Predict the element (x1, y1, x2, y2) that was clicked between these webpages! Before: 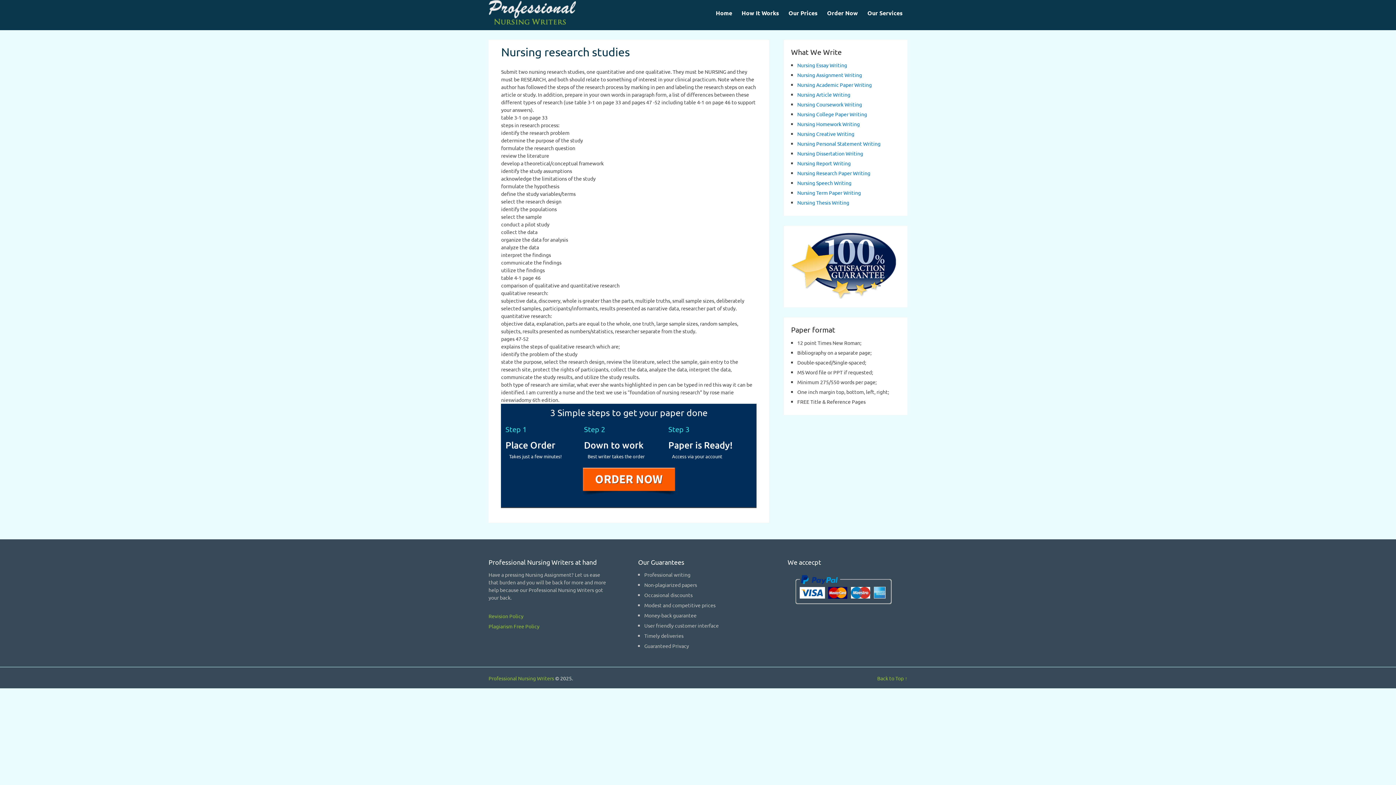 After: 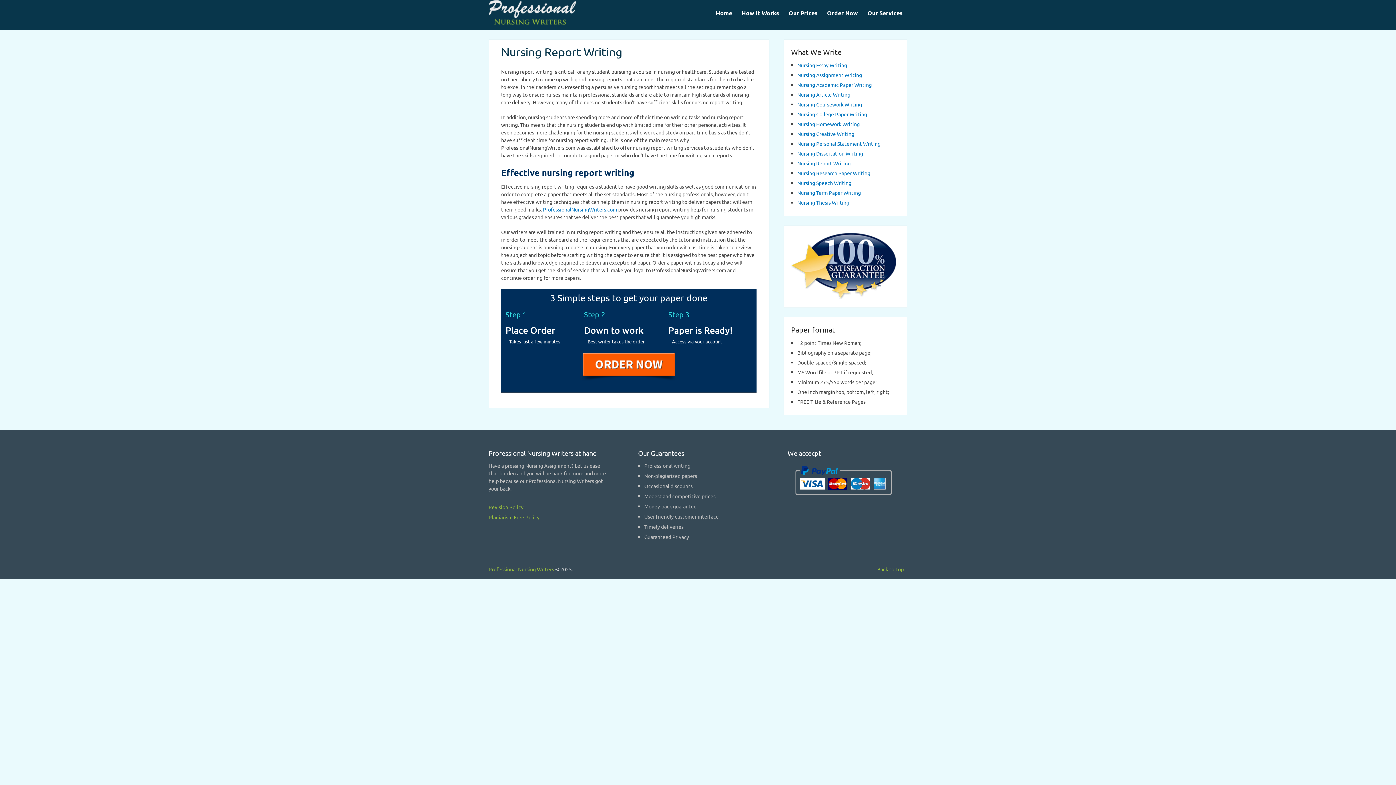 Action: label: Nursing Report Writing bbox: (797, 160, 850, 166)